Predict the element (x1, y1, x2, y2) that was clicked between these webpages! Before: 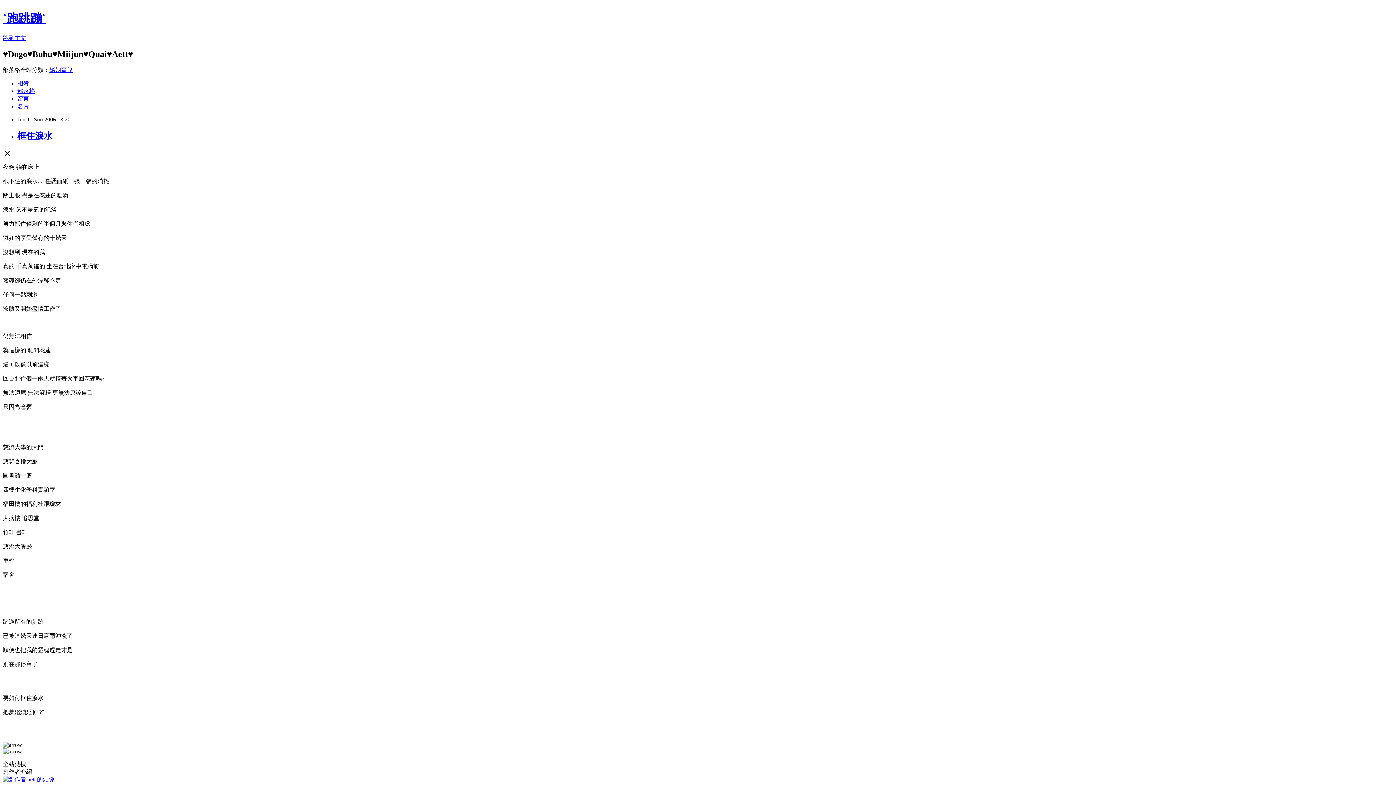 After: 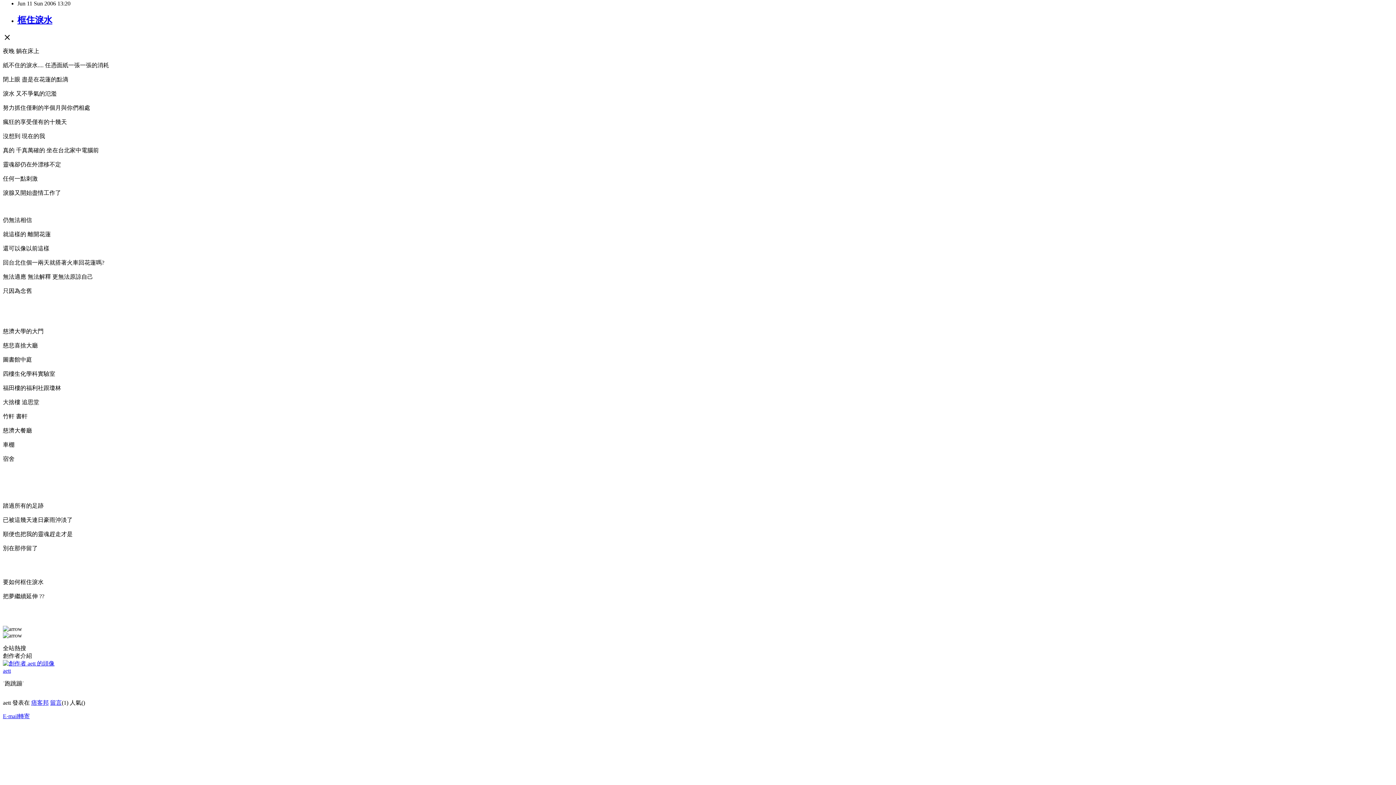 Action: bbox: (2, 34, 26, 41) label: 跳到主文